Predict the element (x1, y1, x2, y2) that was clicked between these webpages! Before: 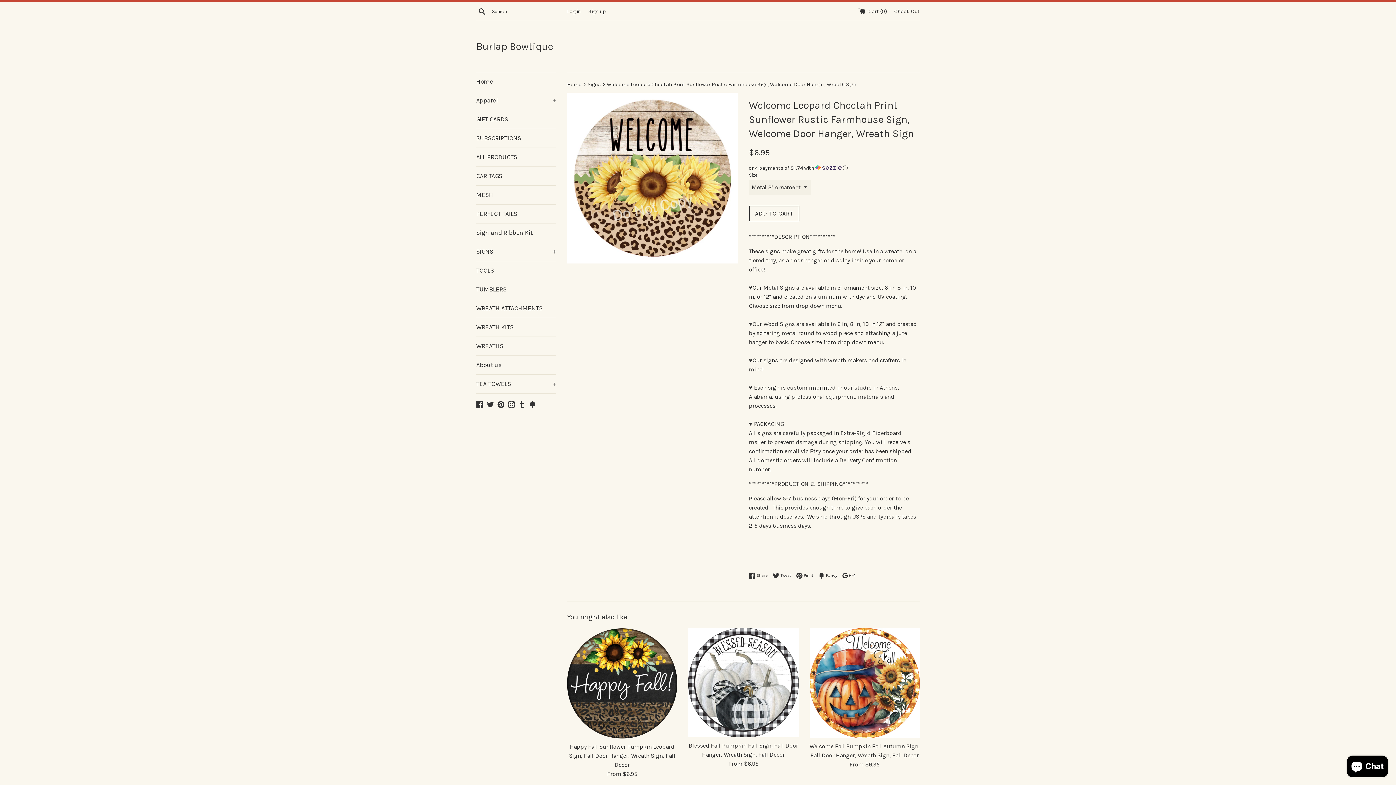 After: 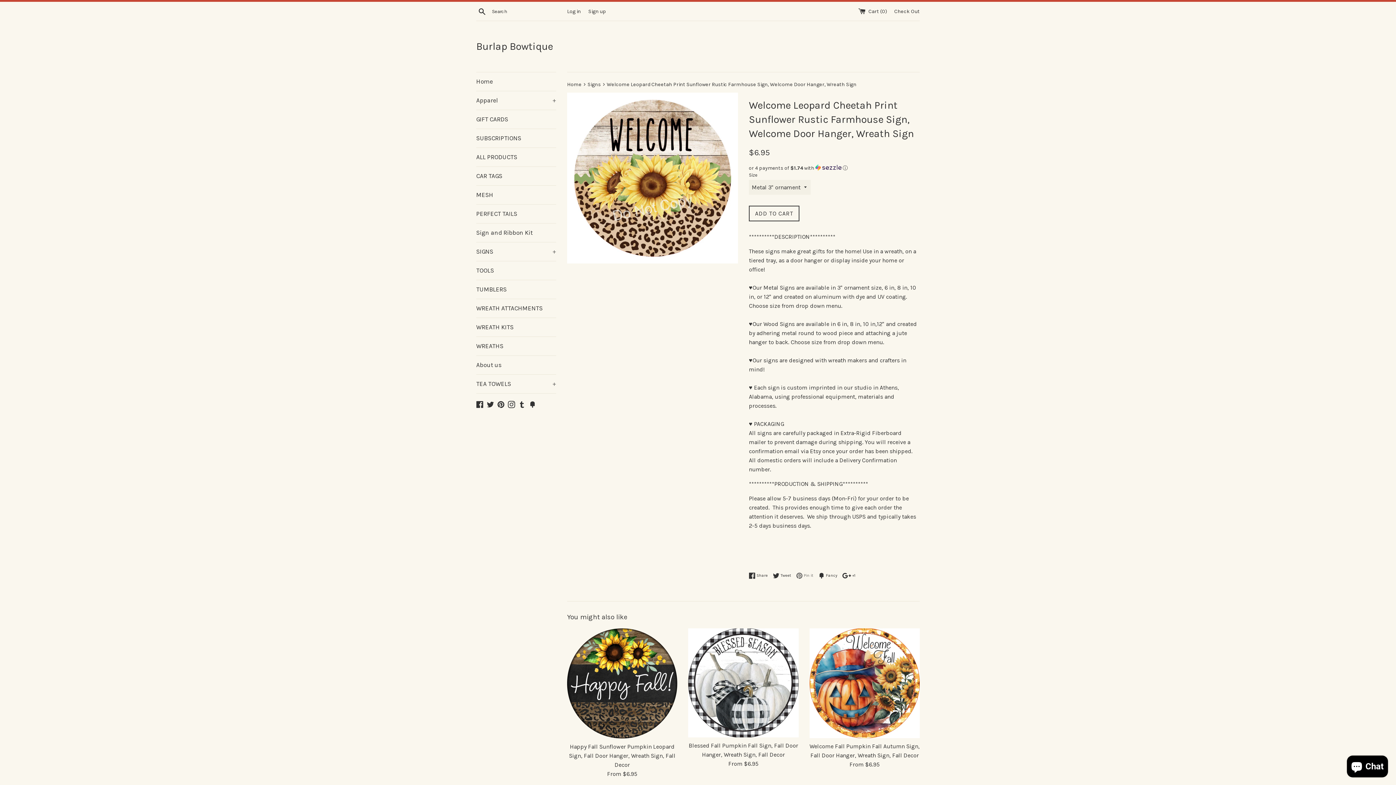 Action: bbox: (796, 572, 817, 579) label:  Pin it
Pin on Pinterest